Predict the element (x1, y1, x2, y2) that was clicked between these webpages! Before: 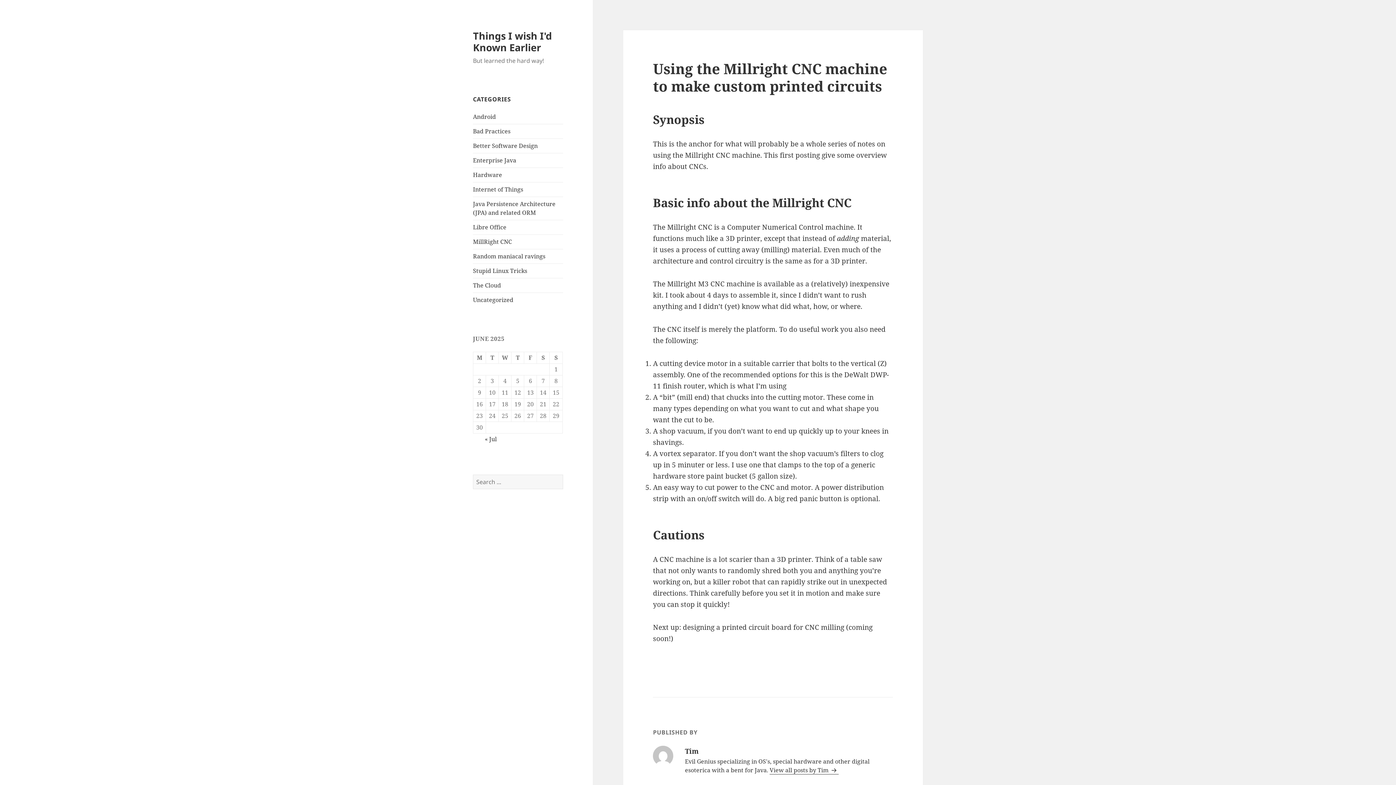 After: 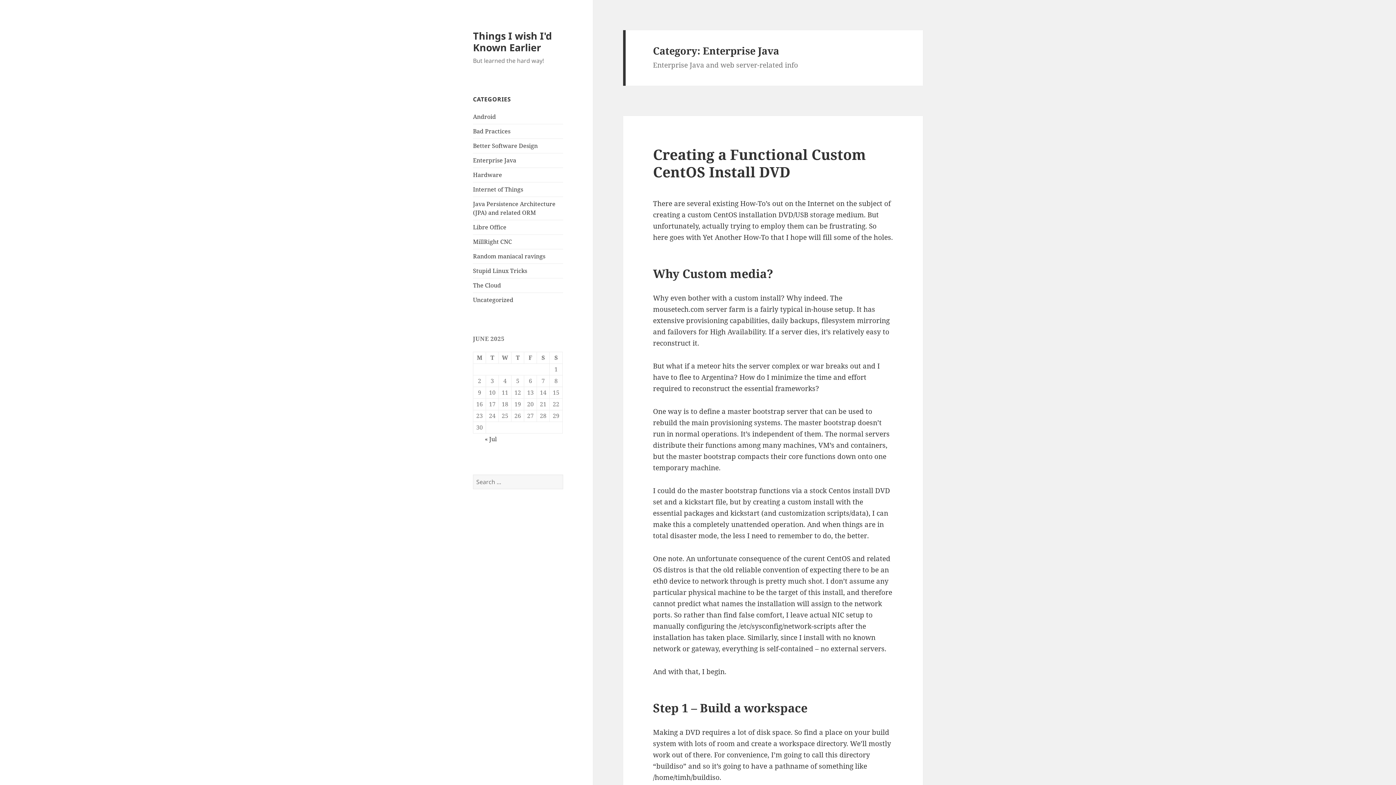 Action: label: Enterprise Java bbox: (473, 156, 516, 164)